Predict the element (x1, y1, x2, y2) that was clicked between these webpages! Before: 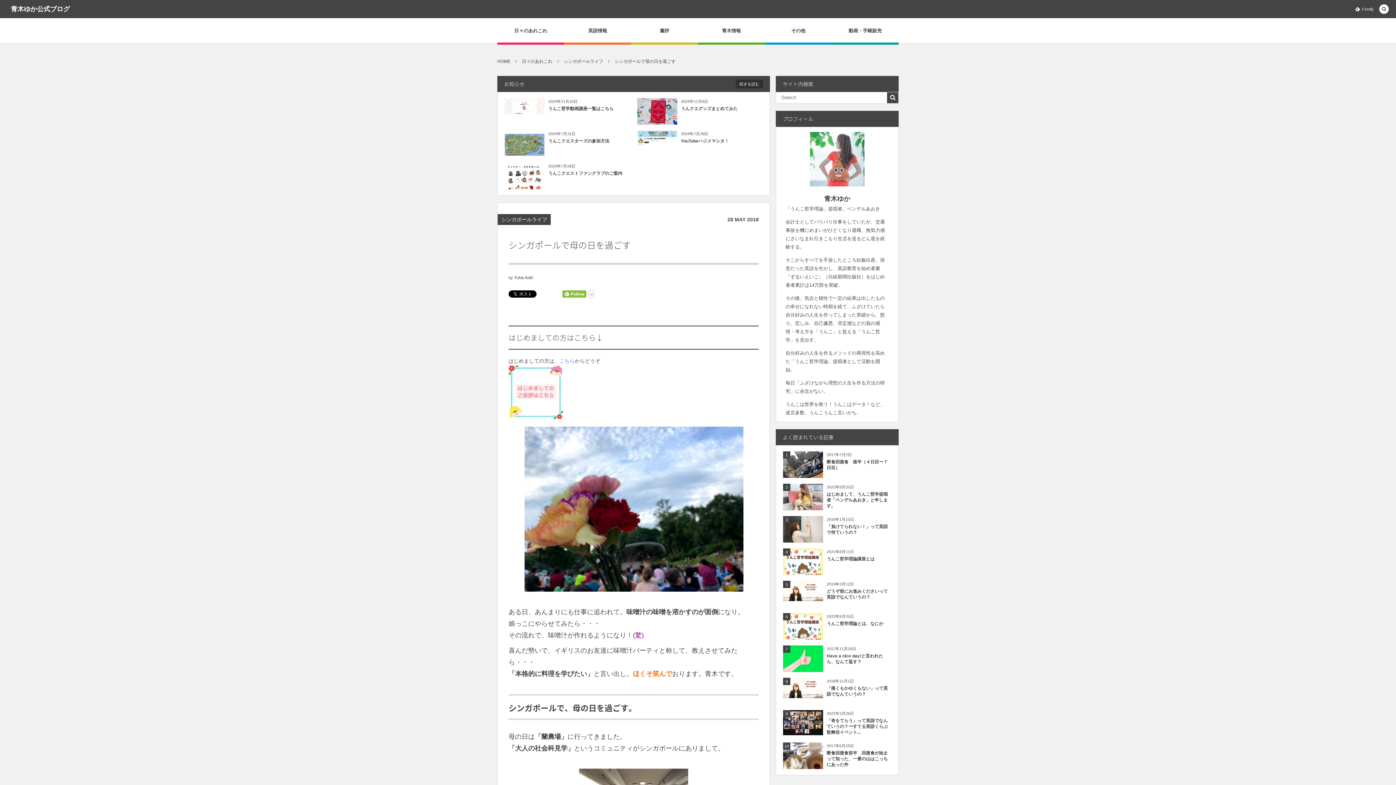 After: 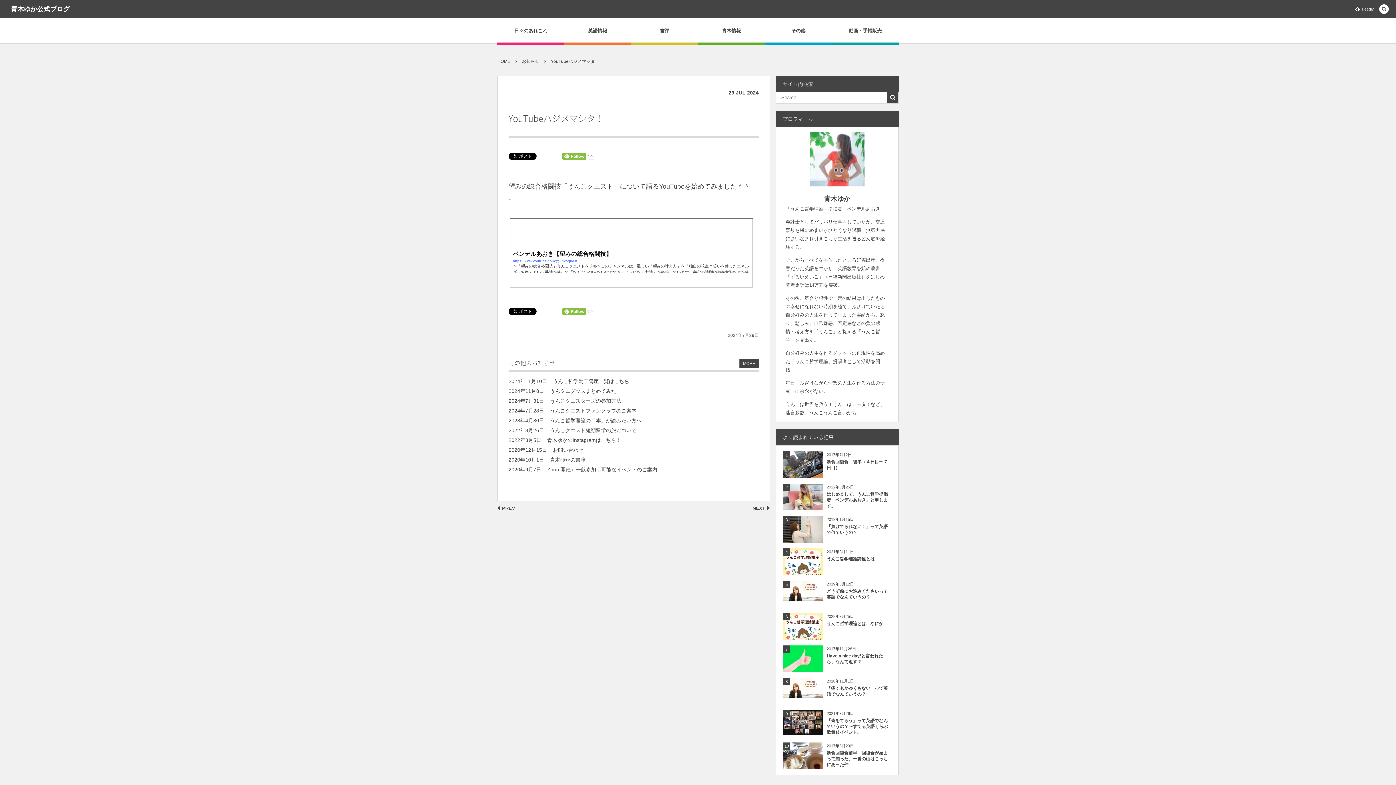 Action: label: YouTubeハジメマシタ！ bbox: (681, 138, 729, 143)